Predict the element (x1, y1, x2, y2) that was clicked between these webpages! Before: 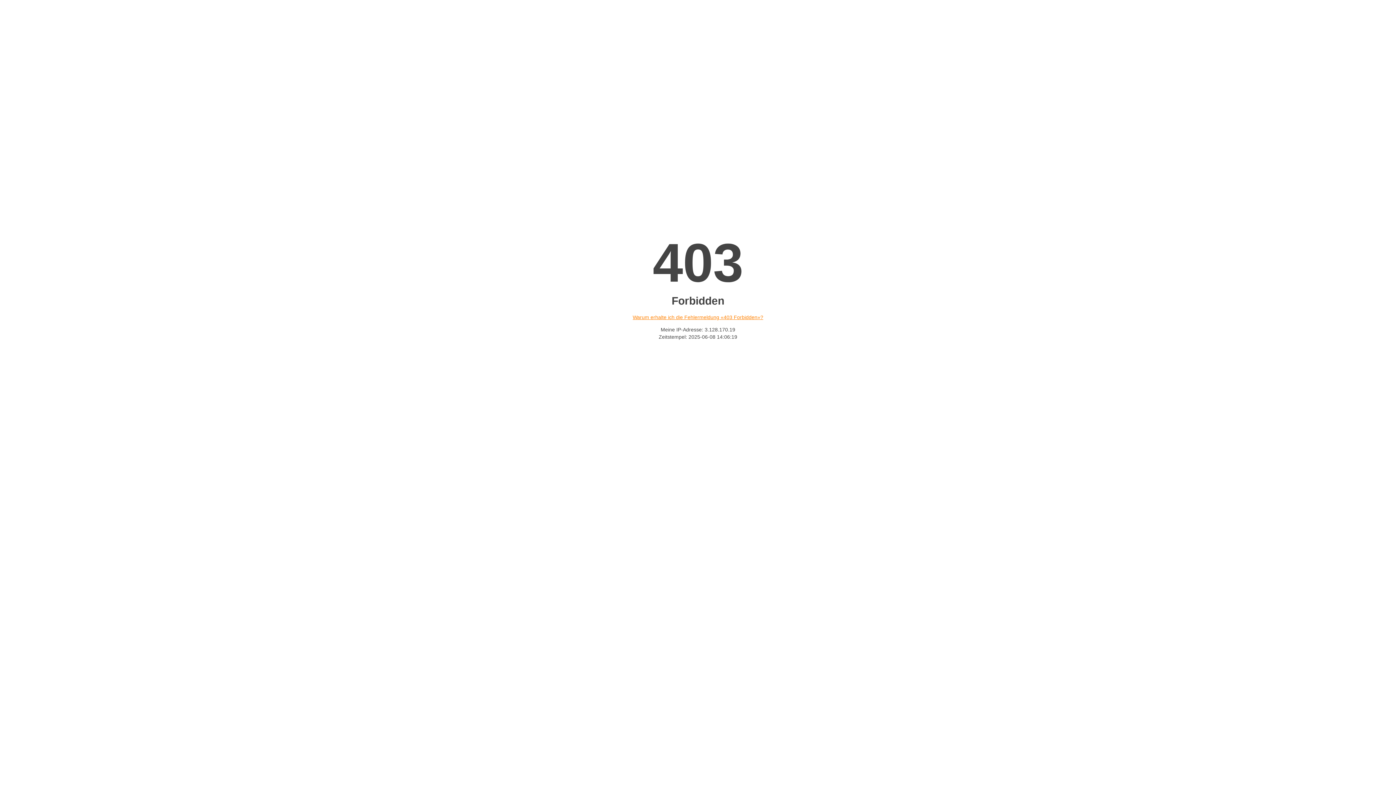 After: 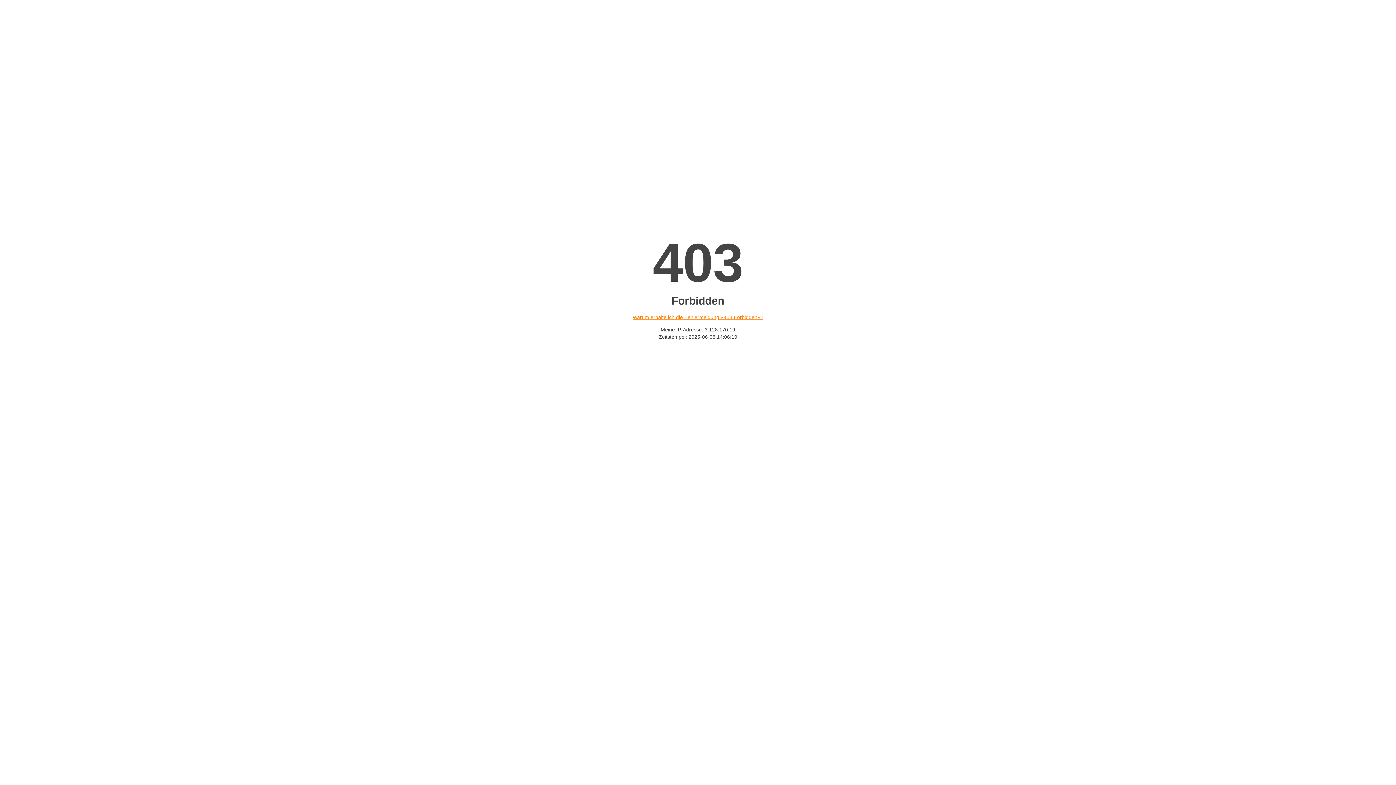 Action: label: Warum erhalte ich die Fehlermeldung «403 Forbidden»? bbox: (632, 314, 763, 320)